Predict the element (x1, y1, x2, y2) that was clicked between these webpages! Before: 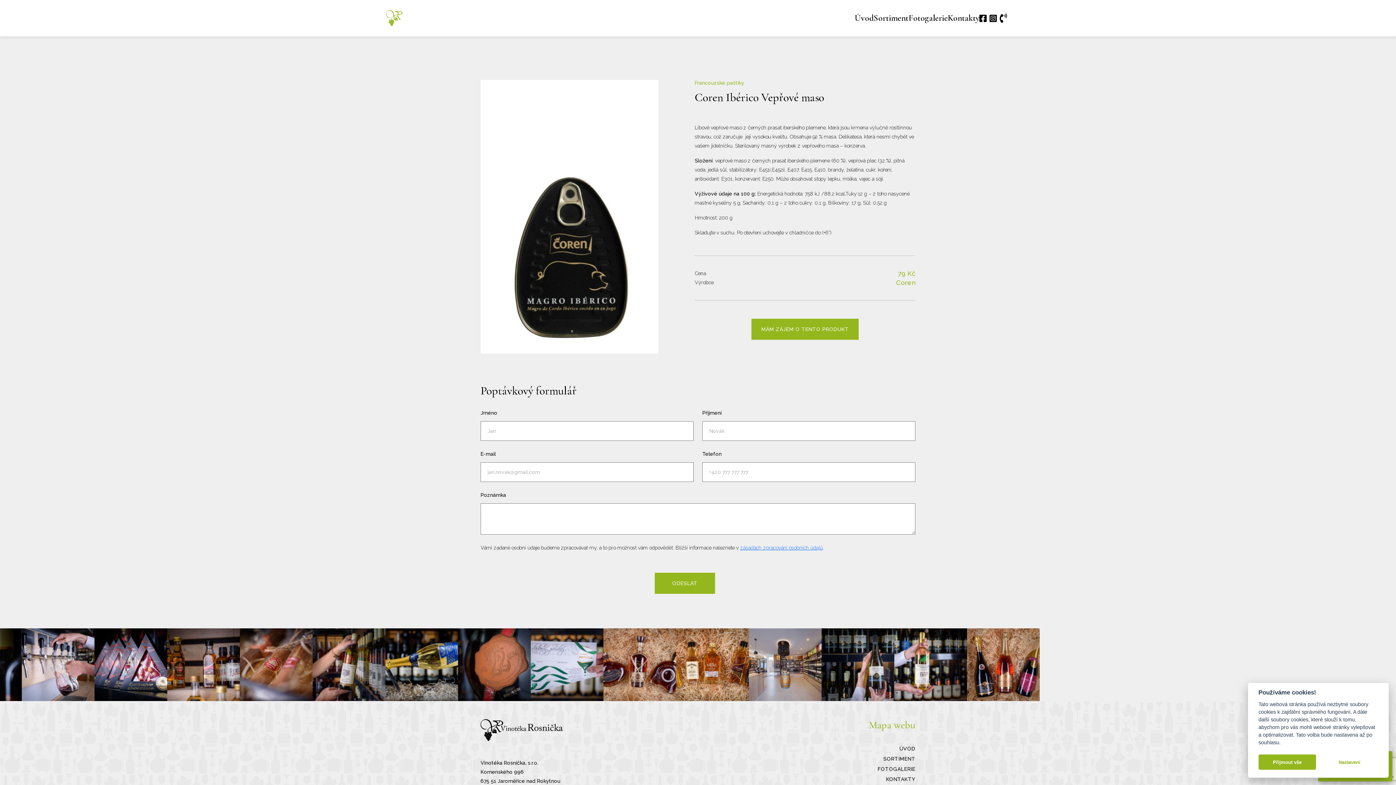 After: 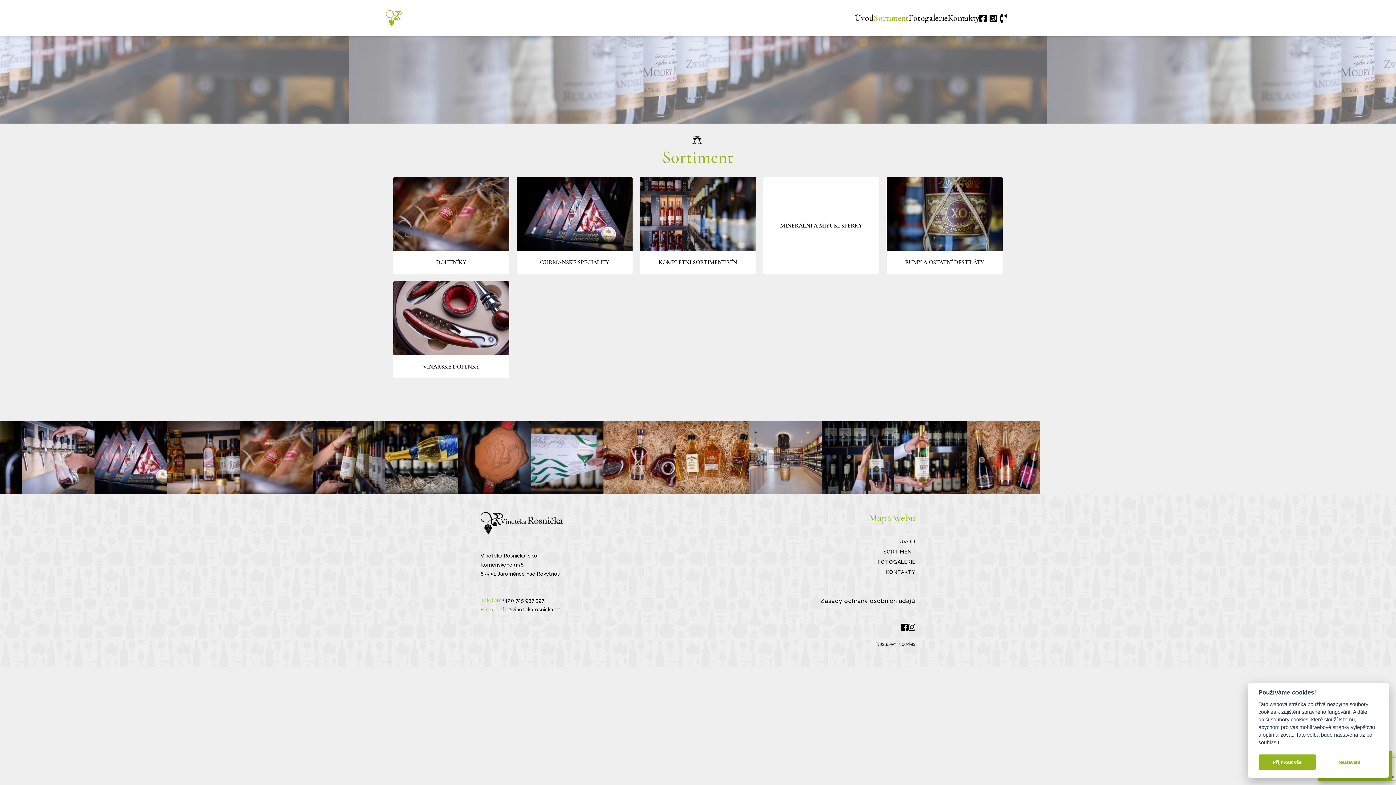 Action: bbox: (820, 754, 915, 764) label: SORTIMENT